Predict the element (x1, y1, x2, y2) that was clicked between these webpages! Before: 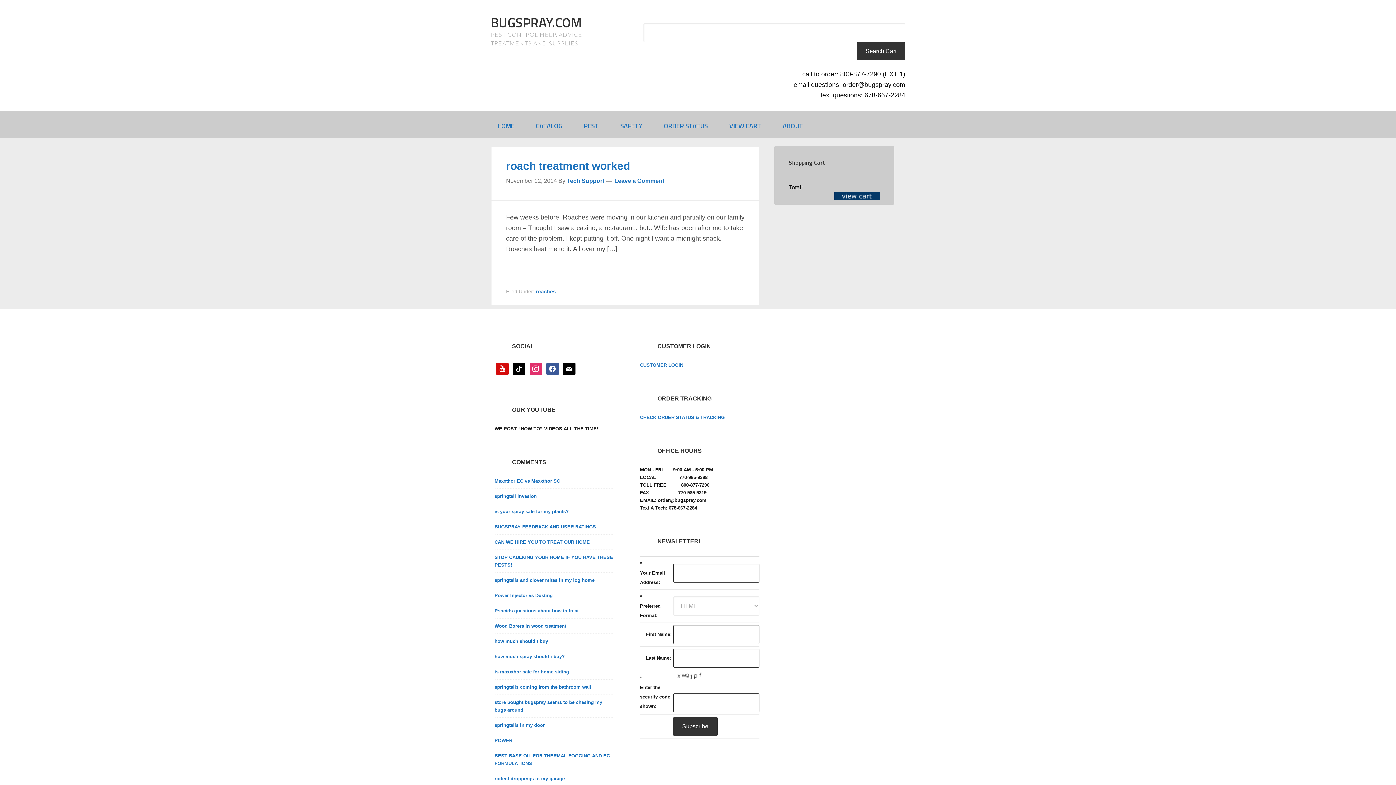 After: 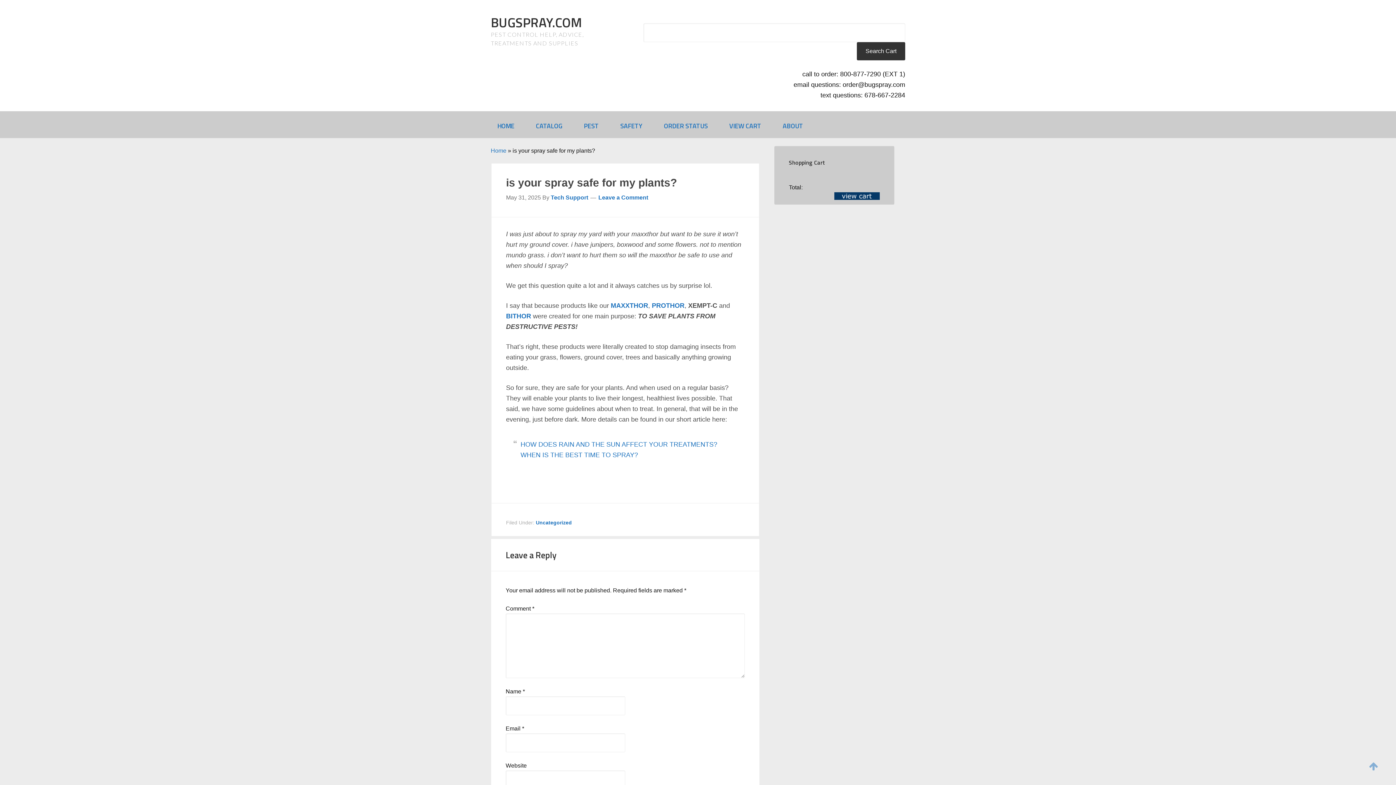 Action: bbox: (494, 509, 568, 514) label: is your spray safe for my plants?